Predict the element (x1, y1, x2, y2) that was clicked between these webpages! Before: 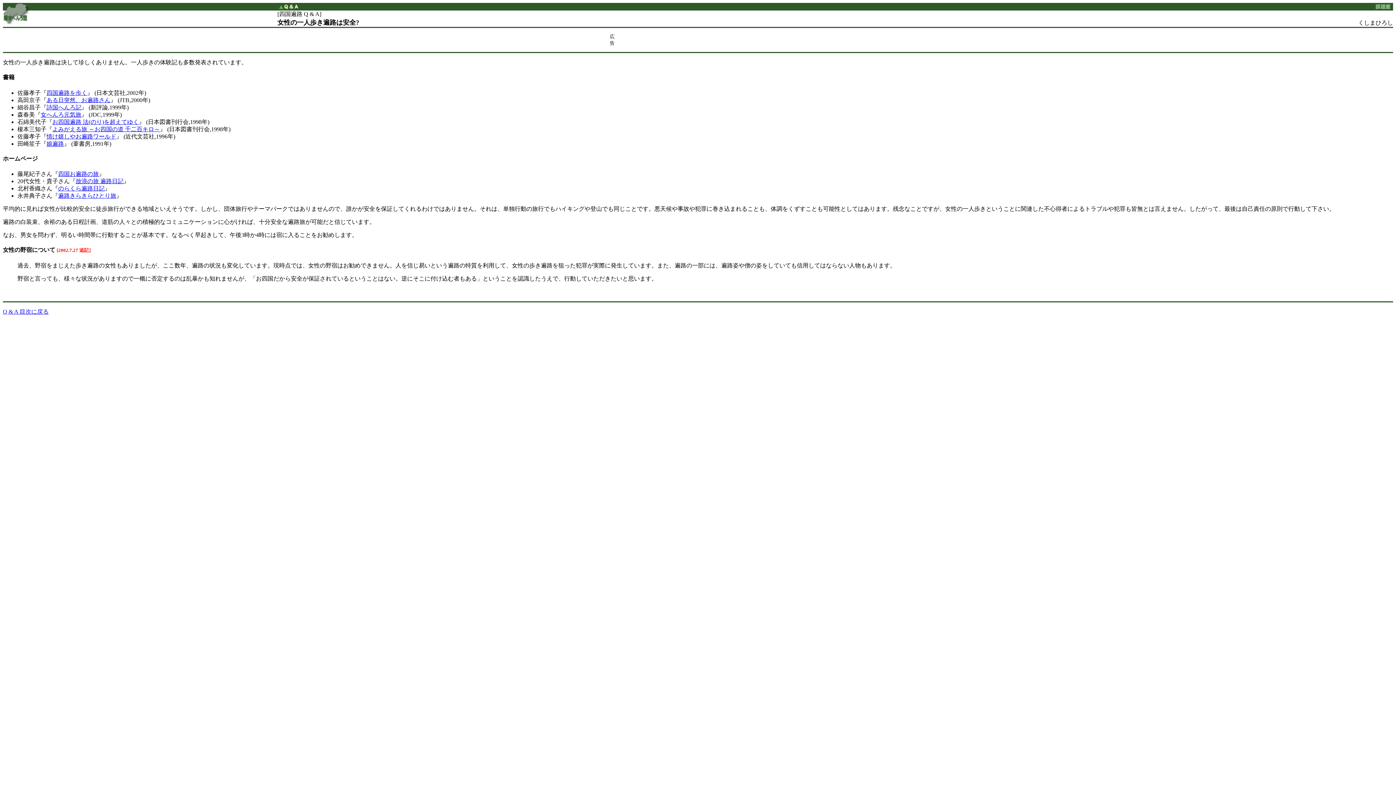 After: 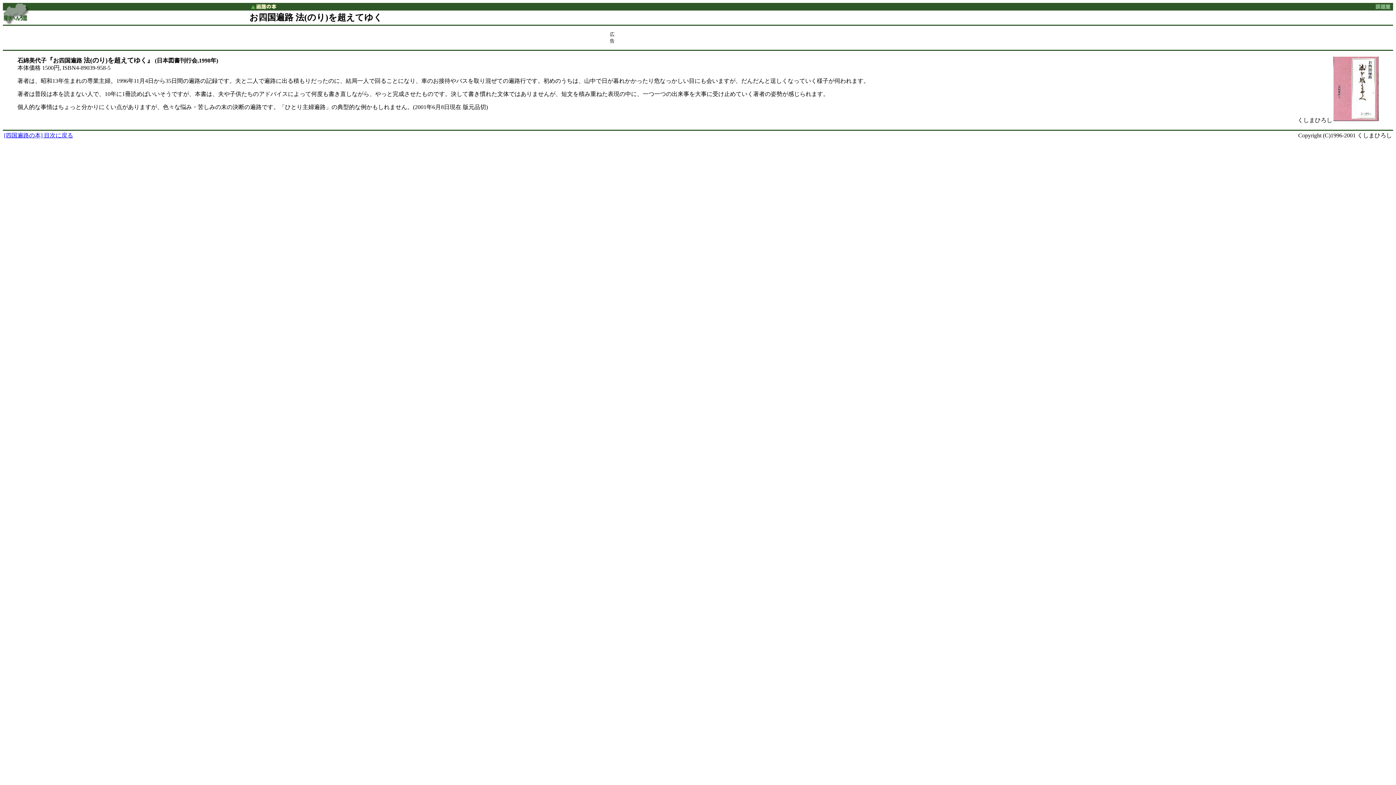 Action: label: お四国遍路 法(のり)を超えてゆく bbox: (52, 118, 138, 124)